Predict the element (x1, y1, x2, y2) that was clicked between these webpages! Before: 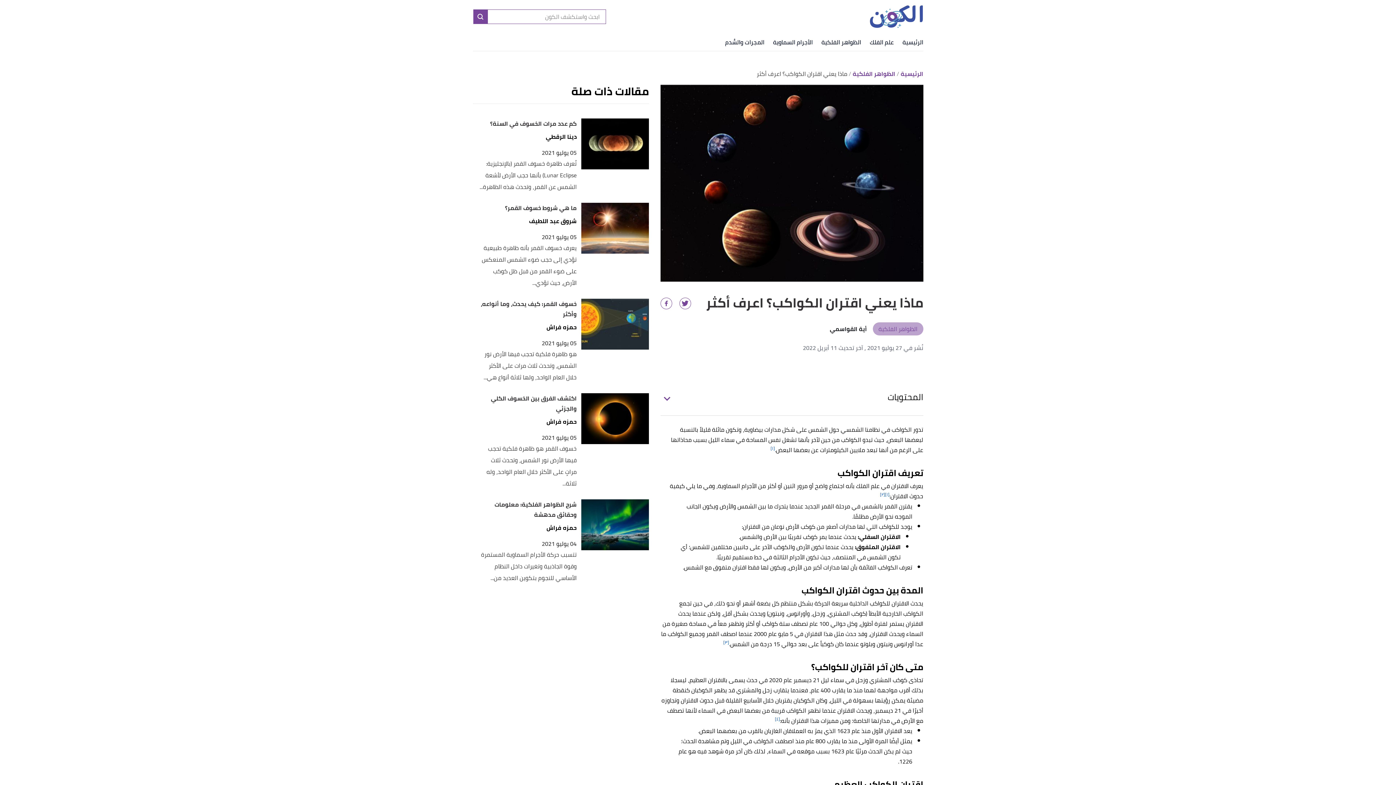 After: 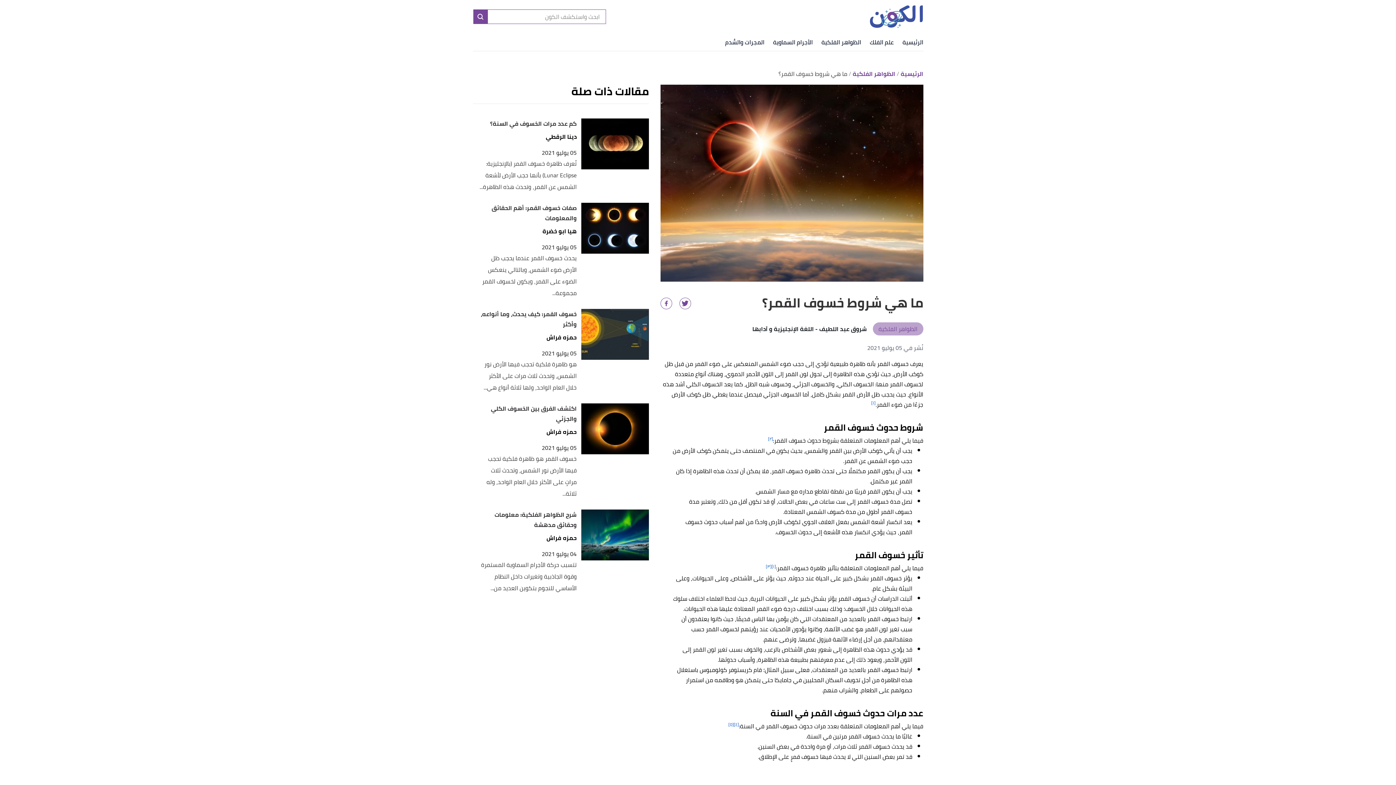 Action: label: ما هي شروط خسوف القمر؟ bbox: (478, 202, 576, 213)